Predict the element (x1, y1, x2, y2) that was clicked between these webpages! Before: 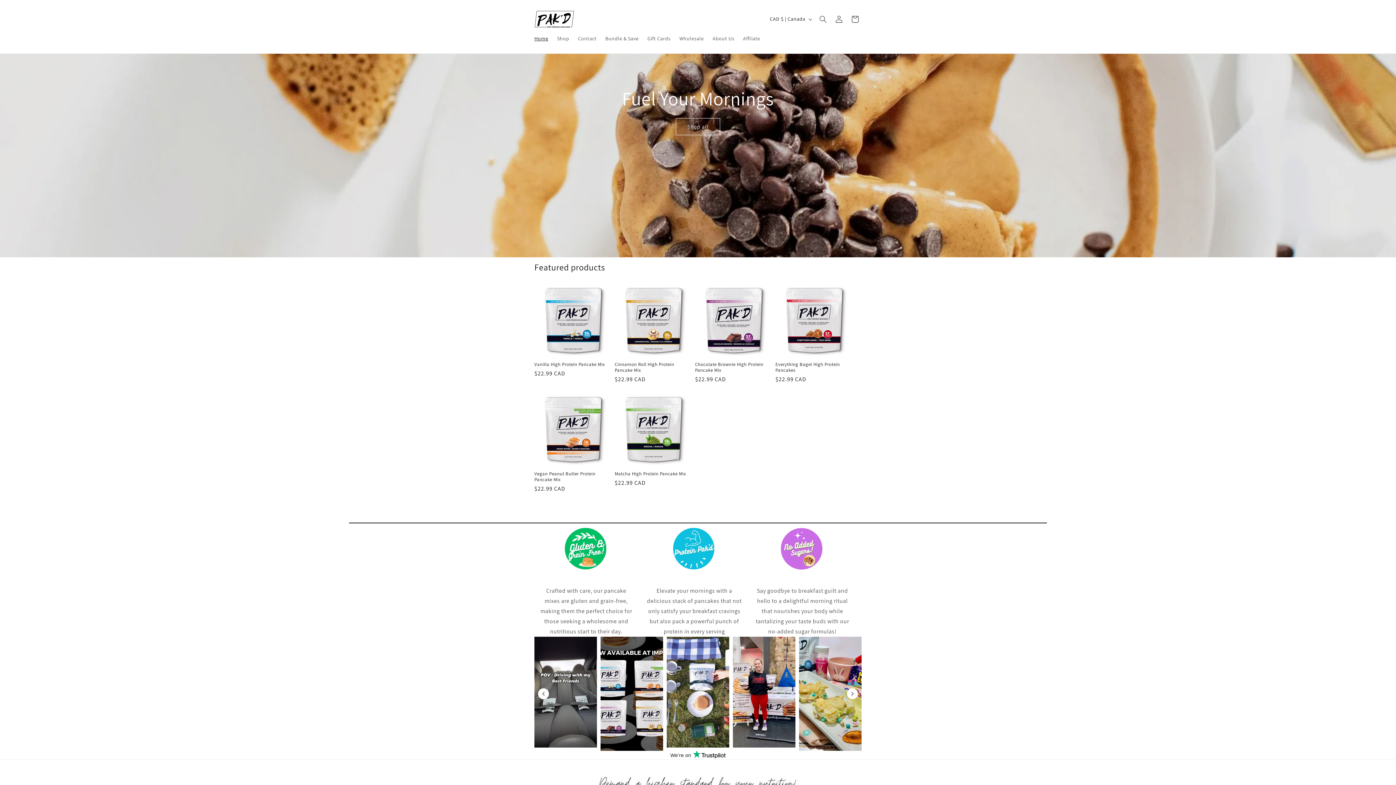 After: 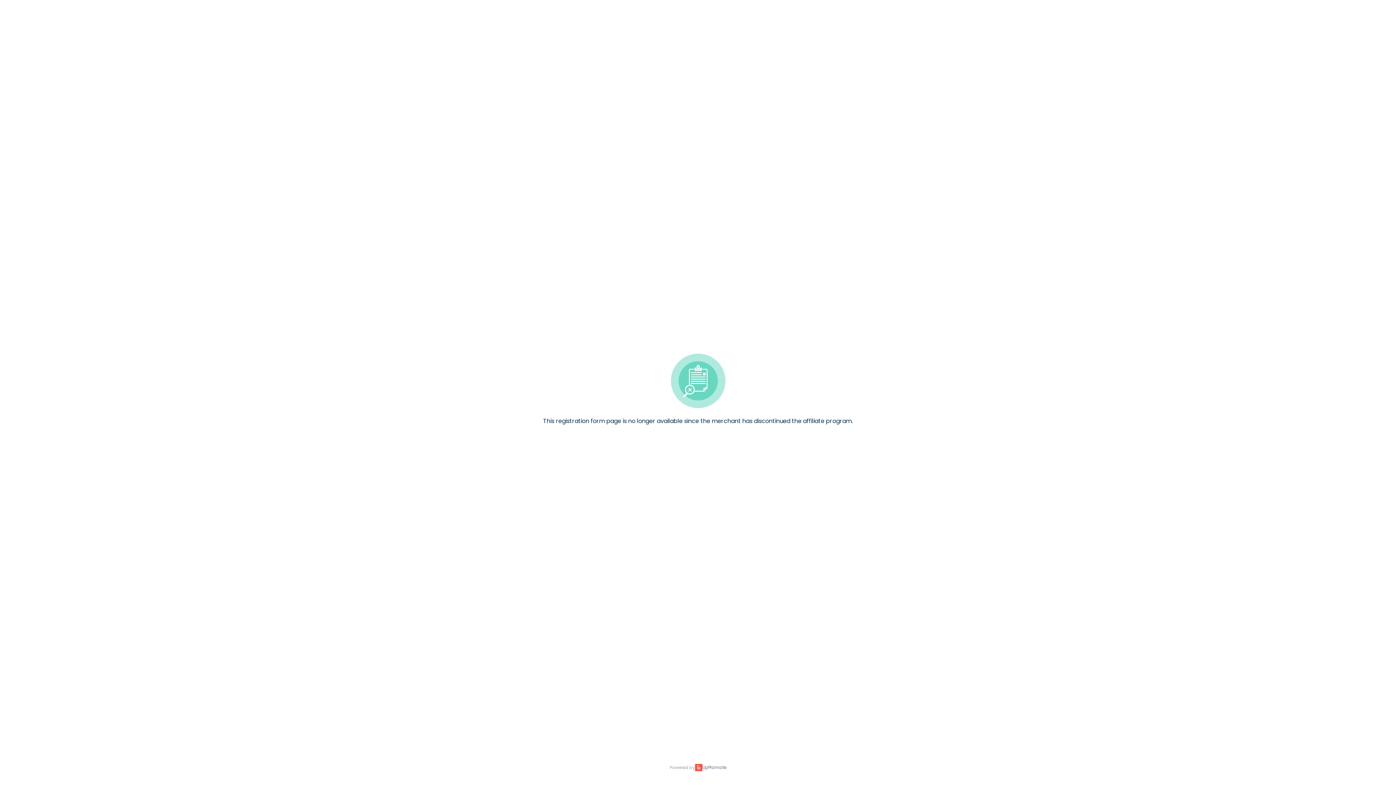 Action: label: Affliate bbox: (738, 30, 764, 46)